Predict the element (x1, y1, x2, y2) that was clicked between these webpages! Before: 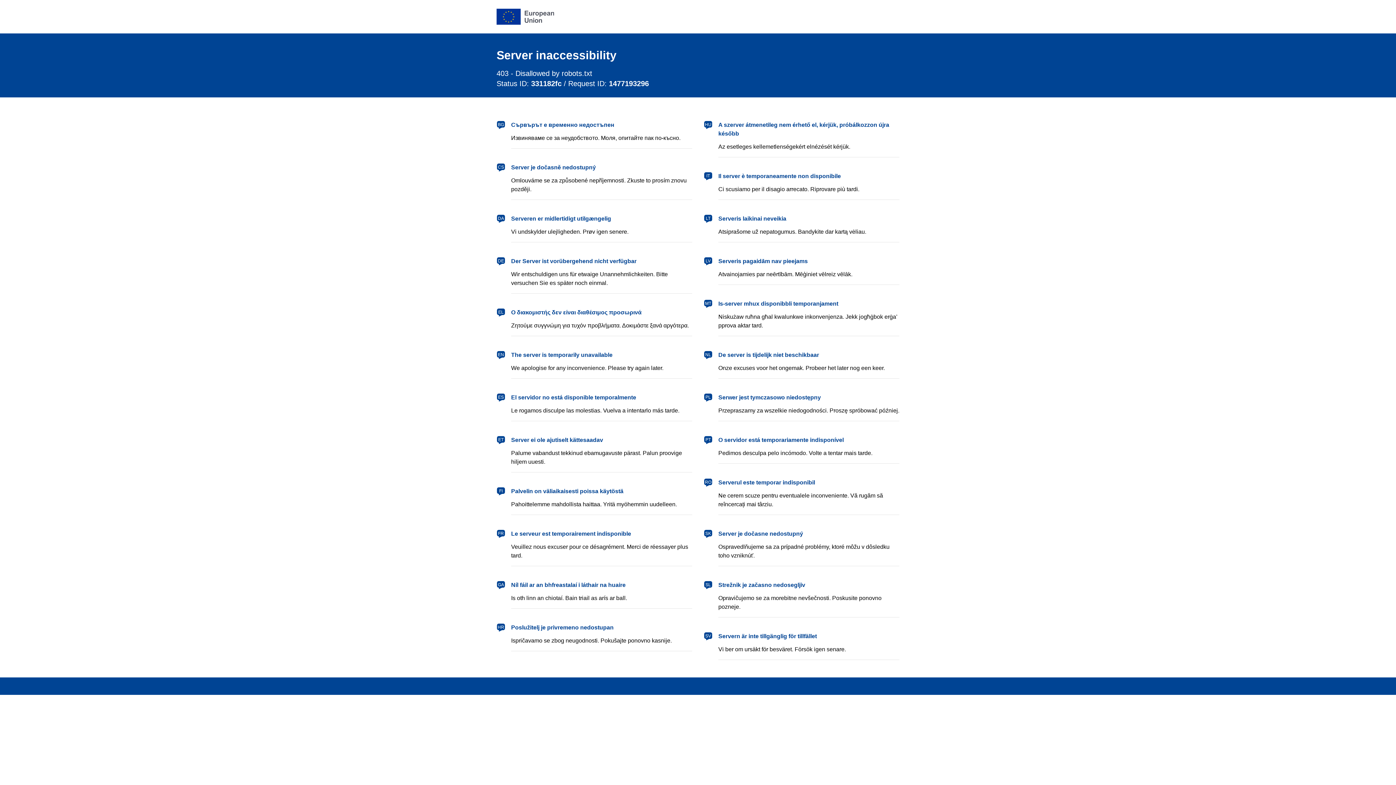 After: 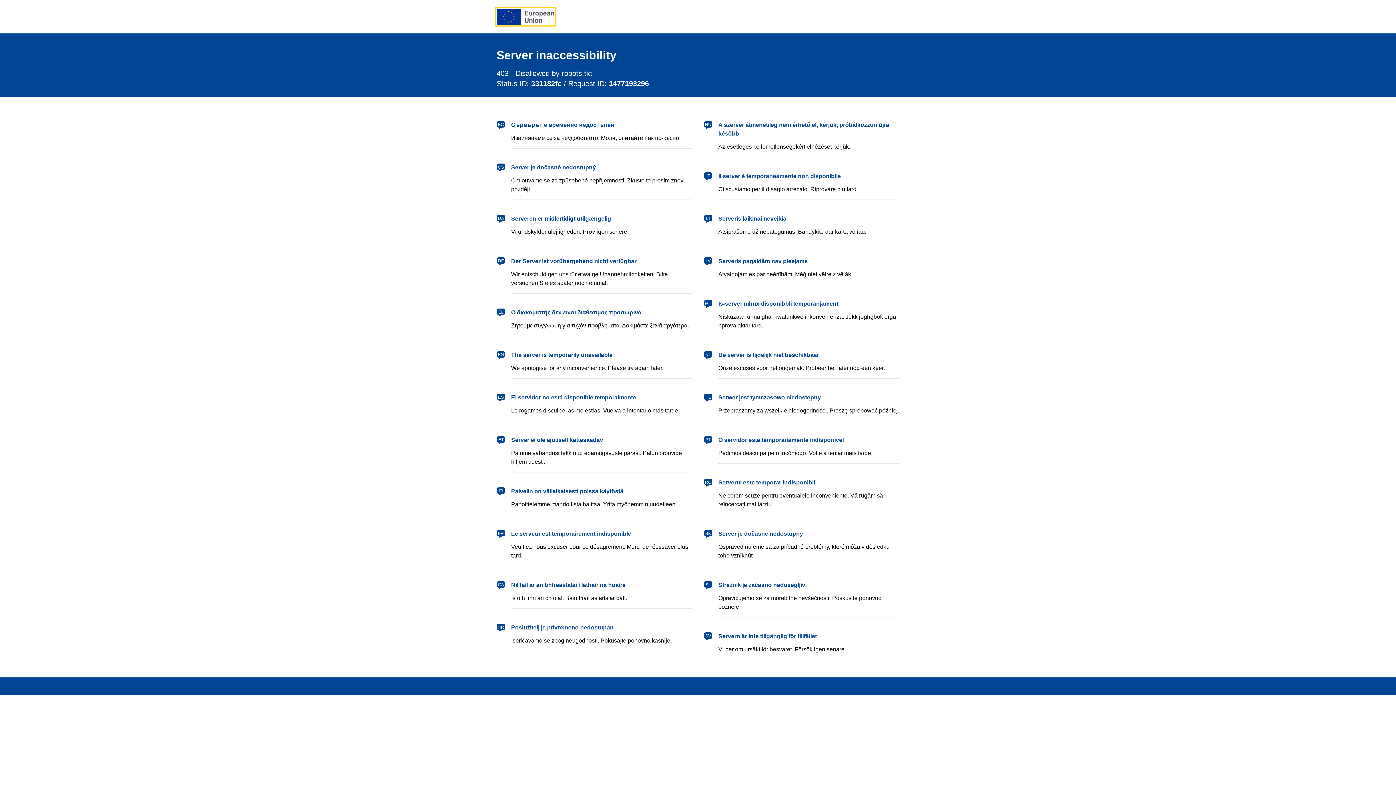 Action: bbox: (496, 8, 554, 24) label: European Union